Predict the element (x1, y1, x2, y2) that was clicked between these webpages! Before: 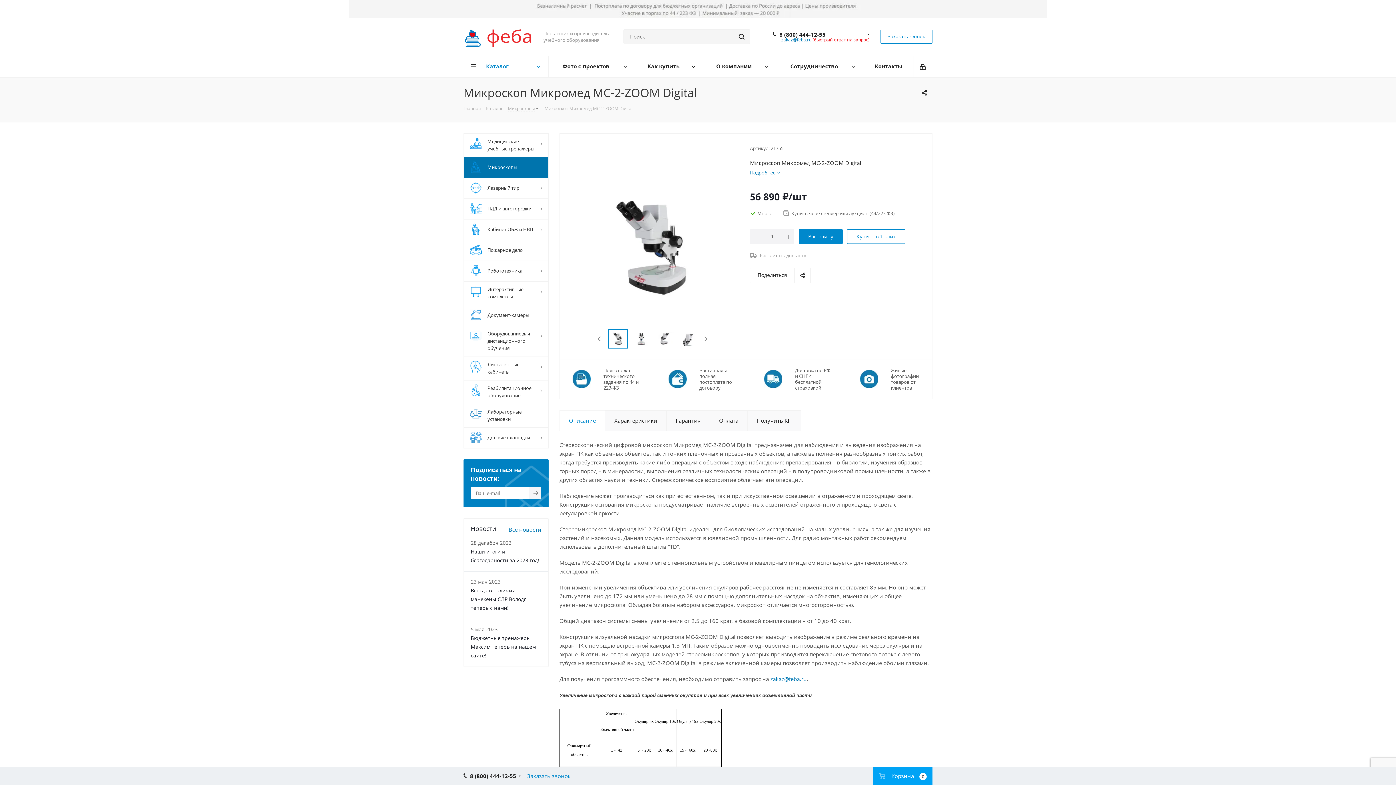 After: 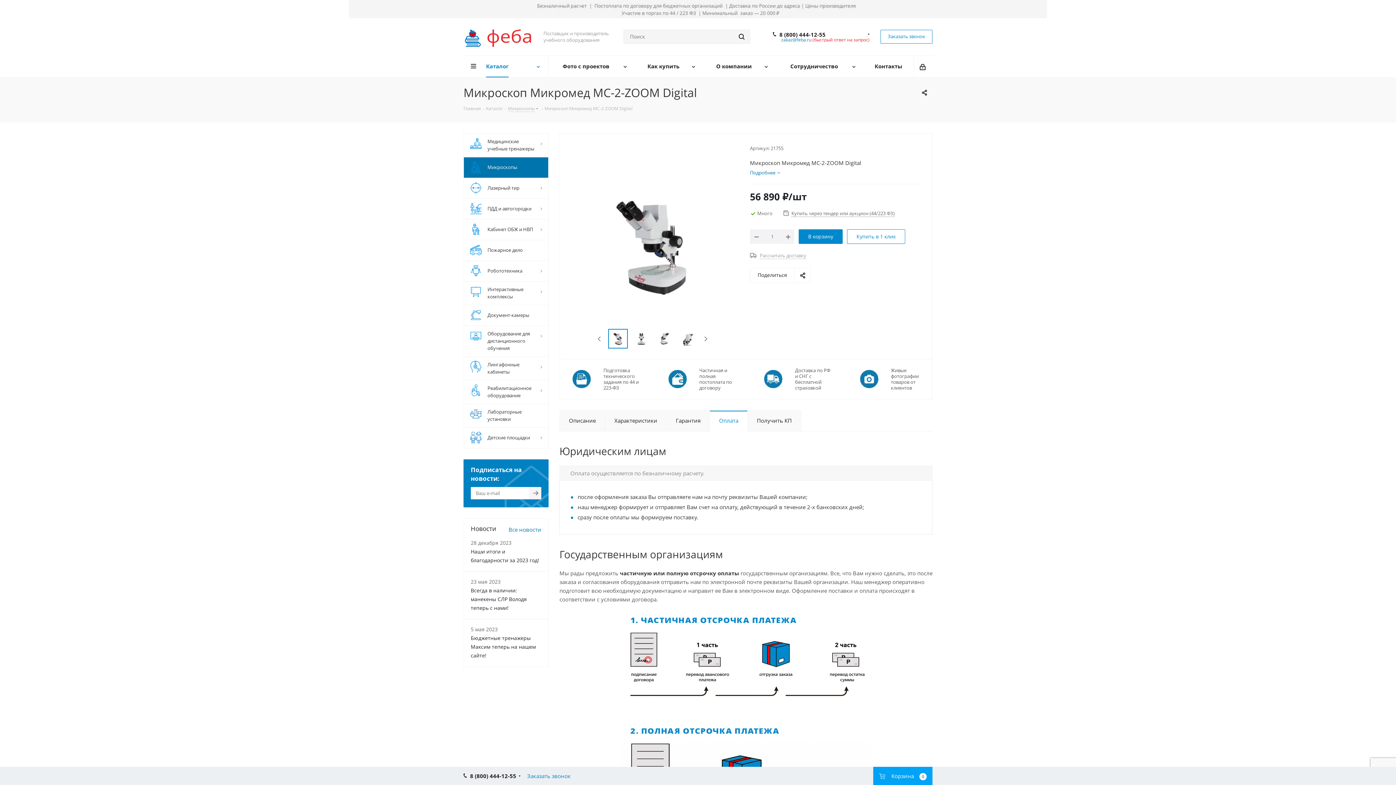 Action: label: Оплата bbox: (709, 410, 748, 431)